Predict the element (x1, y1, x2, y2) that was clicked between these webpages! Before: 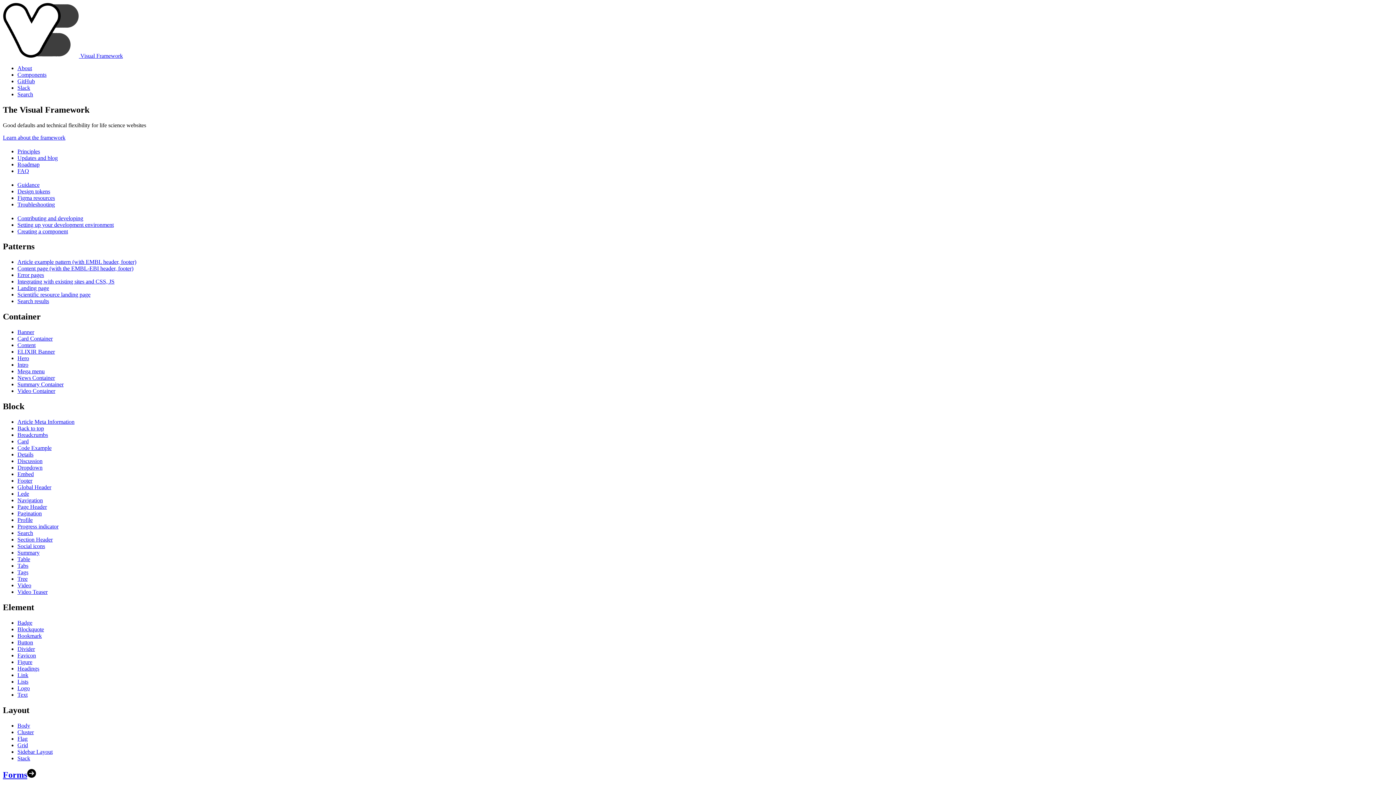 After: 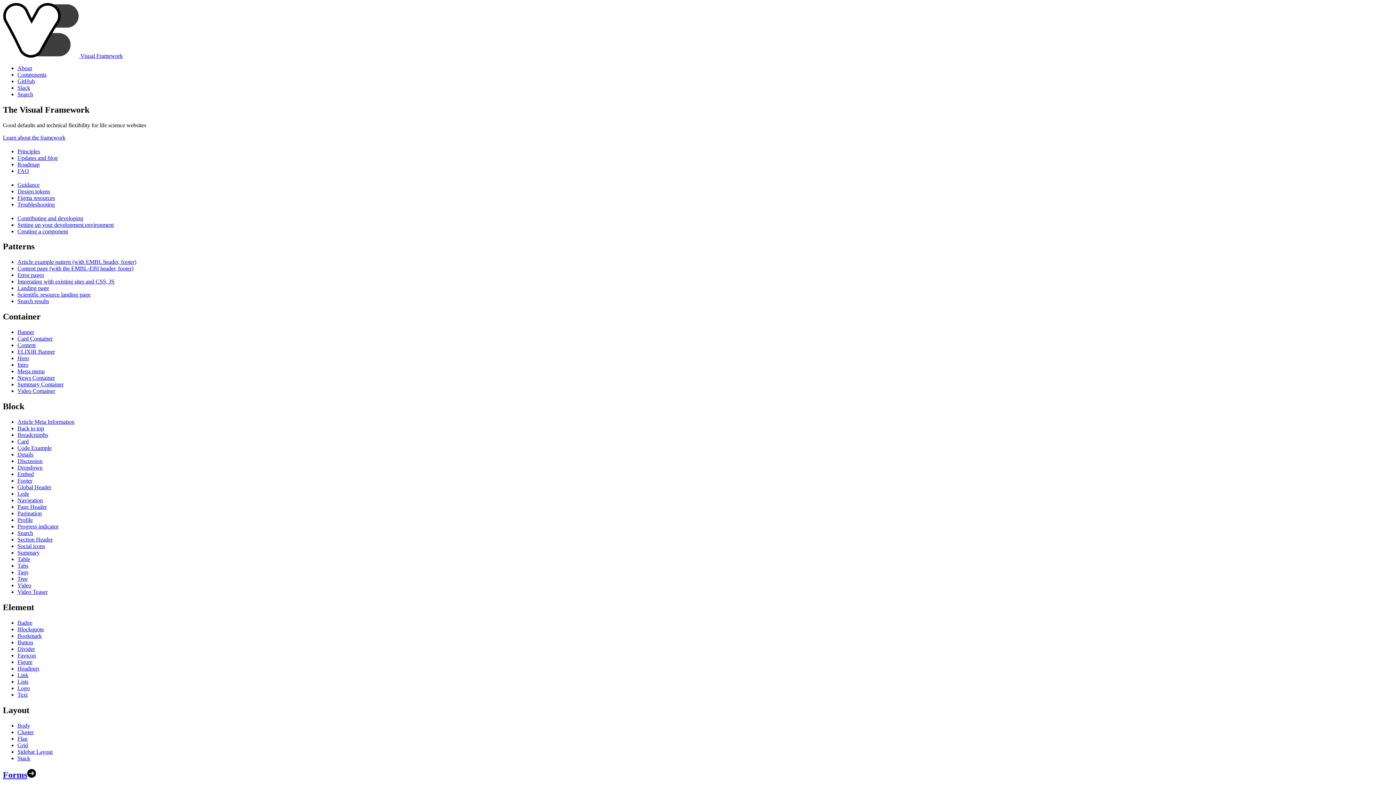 Action: label: Video Container bbox: (17, 388, 55, 394)